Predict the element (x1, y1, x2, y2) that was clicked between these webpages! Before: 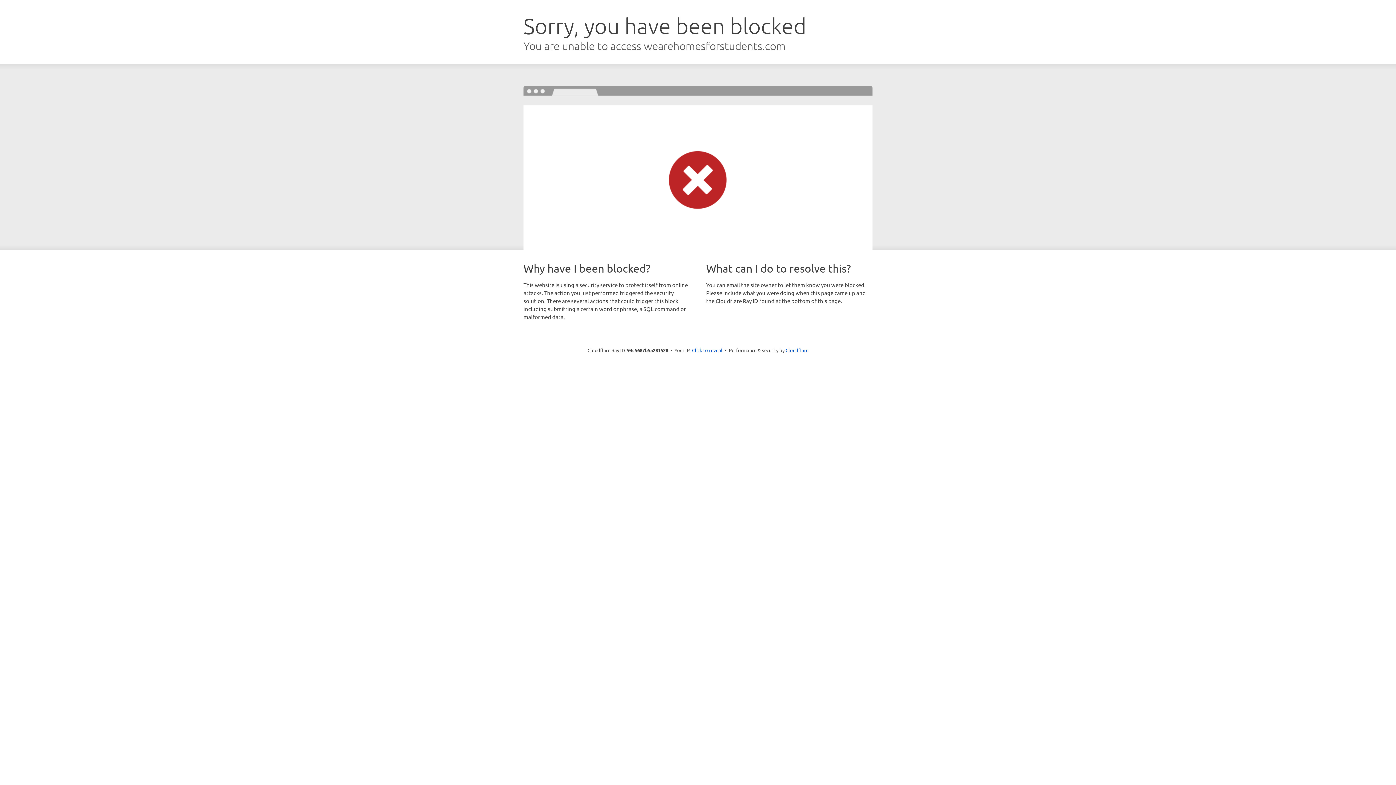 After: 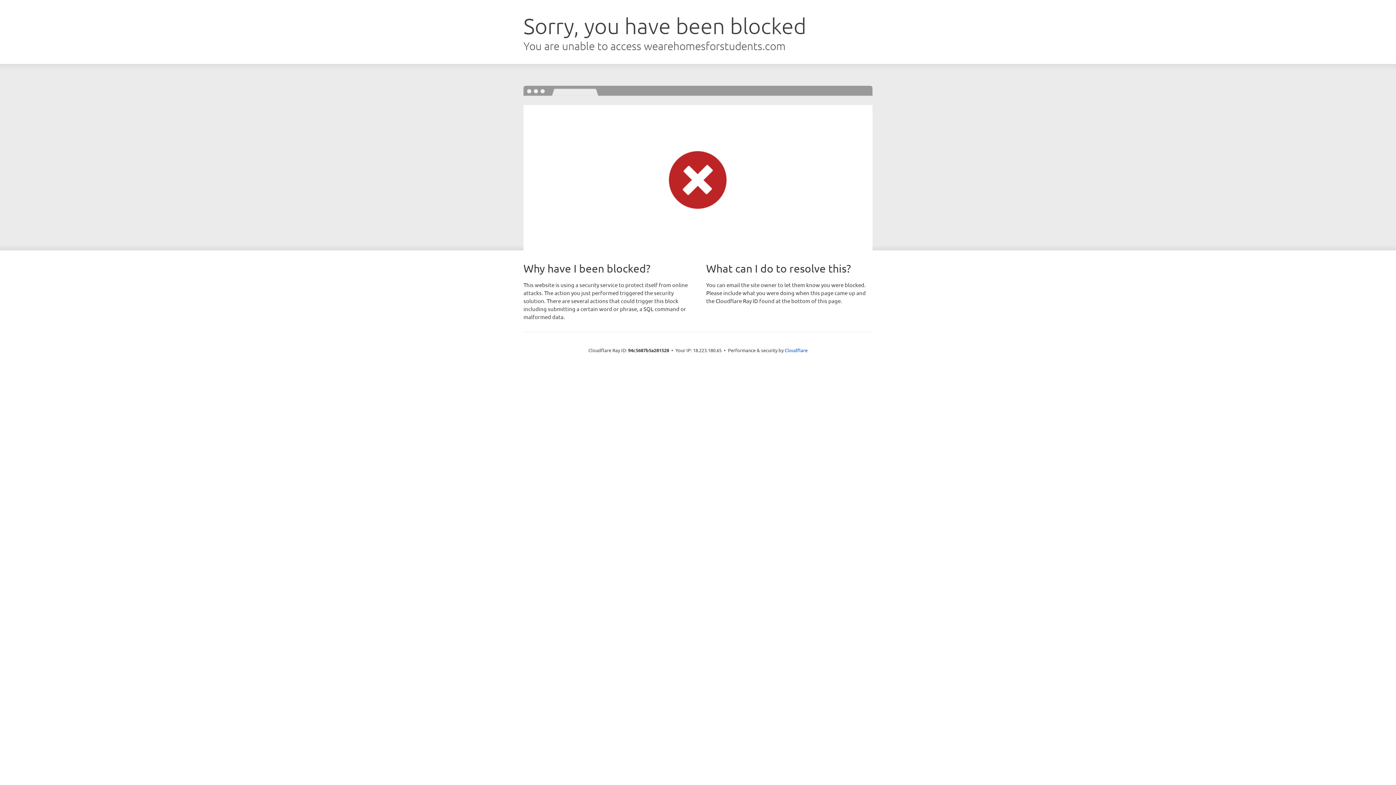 Action: label: Click to reveal bbox: (692, 346, 722, 353)